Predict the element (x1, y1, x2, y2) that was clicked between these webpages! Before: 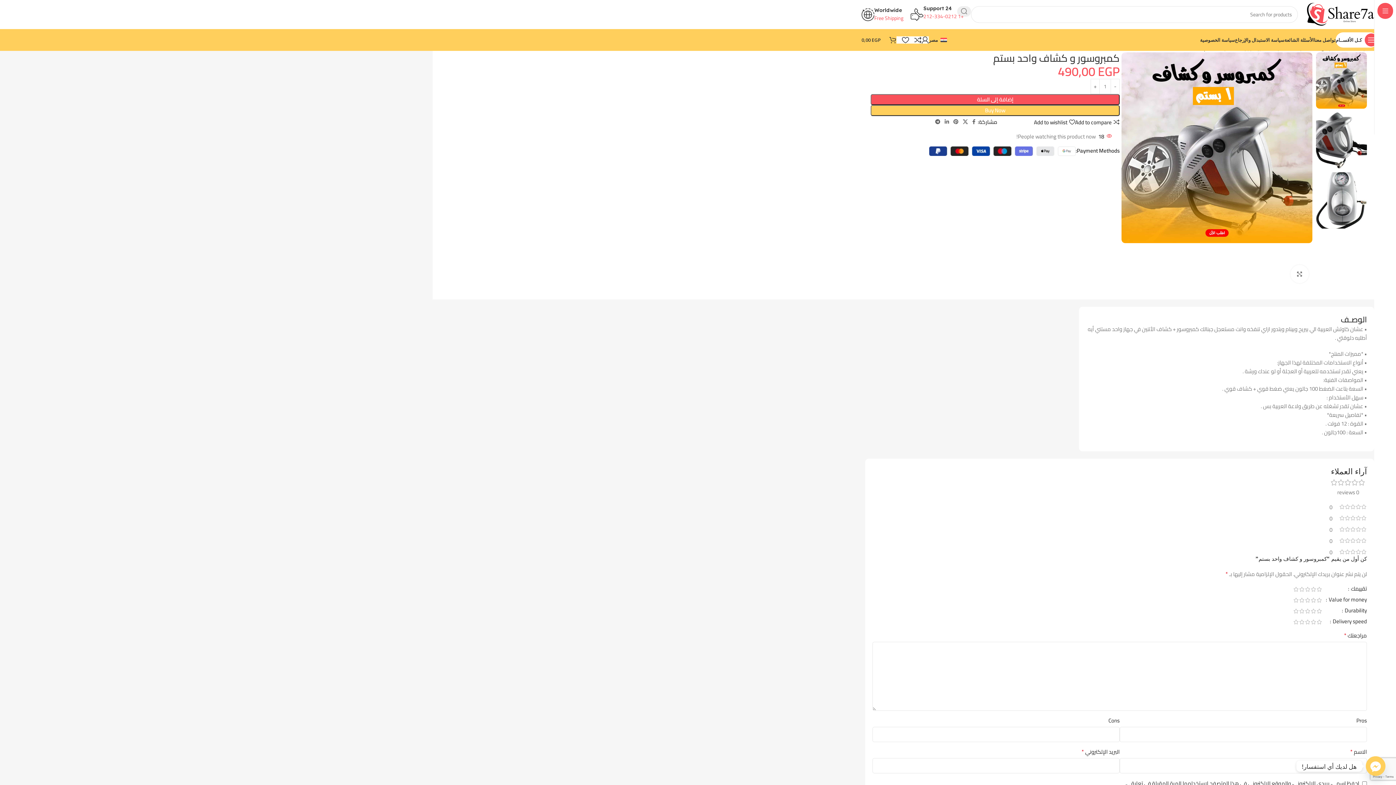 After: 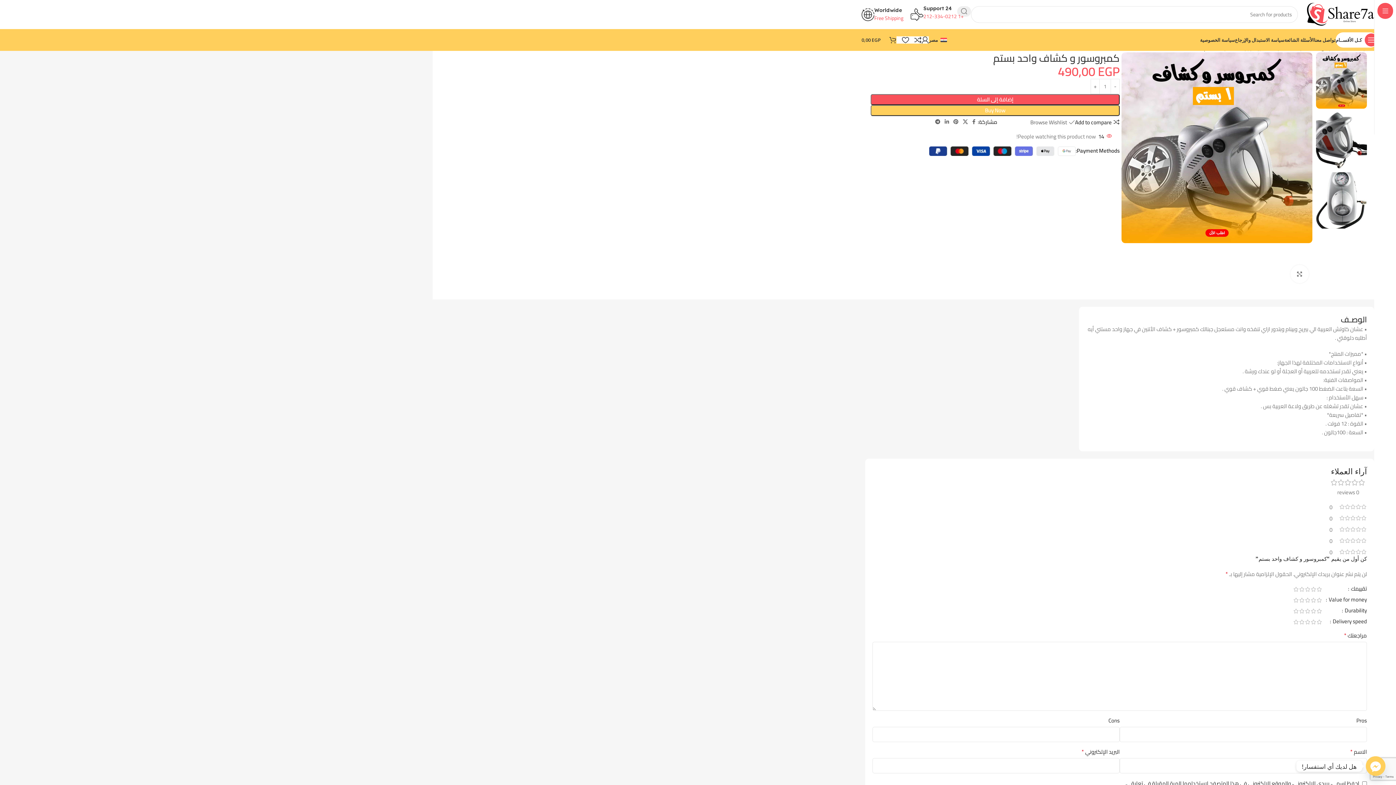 Action: bbox: (1034, 119, 1075, 125) label: Add to wishlist